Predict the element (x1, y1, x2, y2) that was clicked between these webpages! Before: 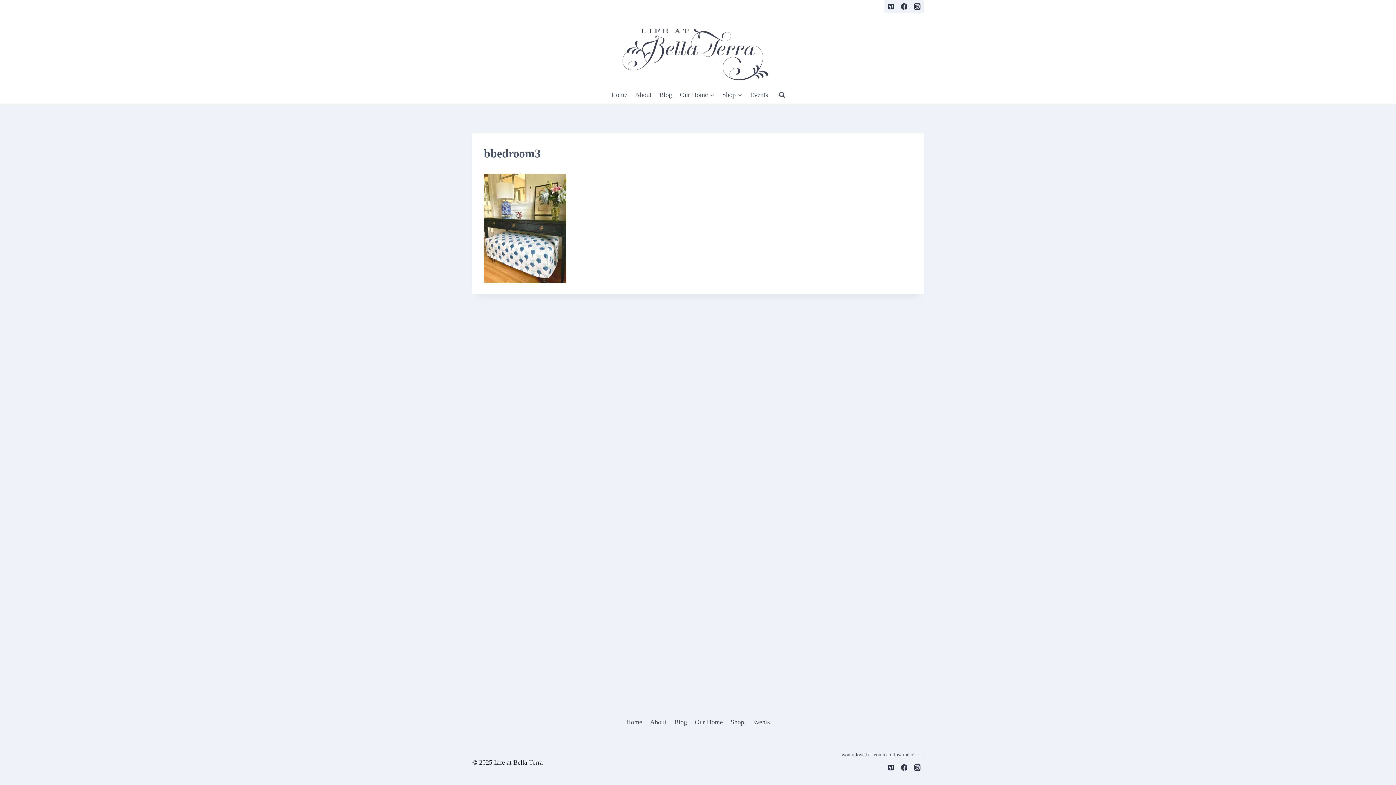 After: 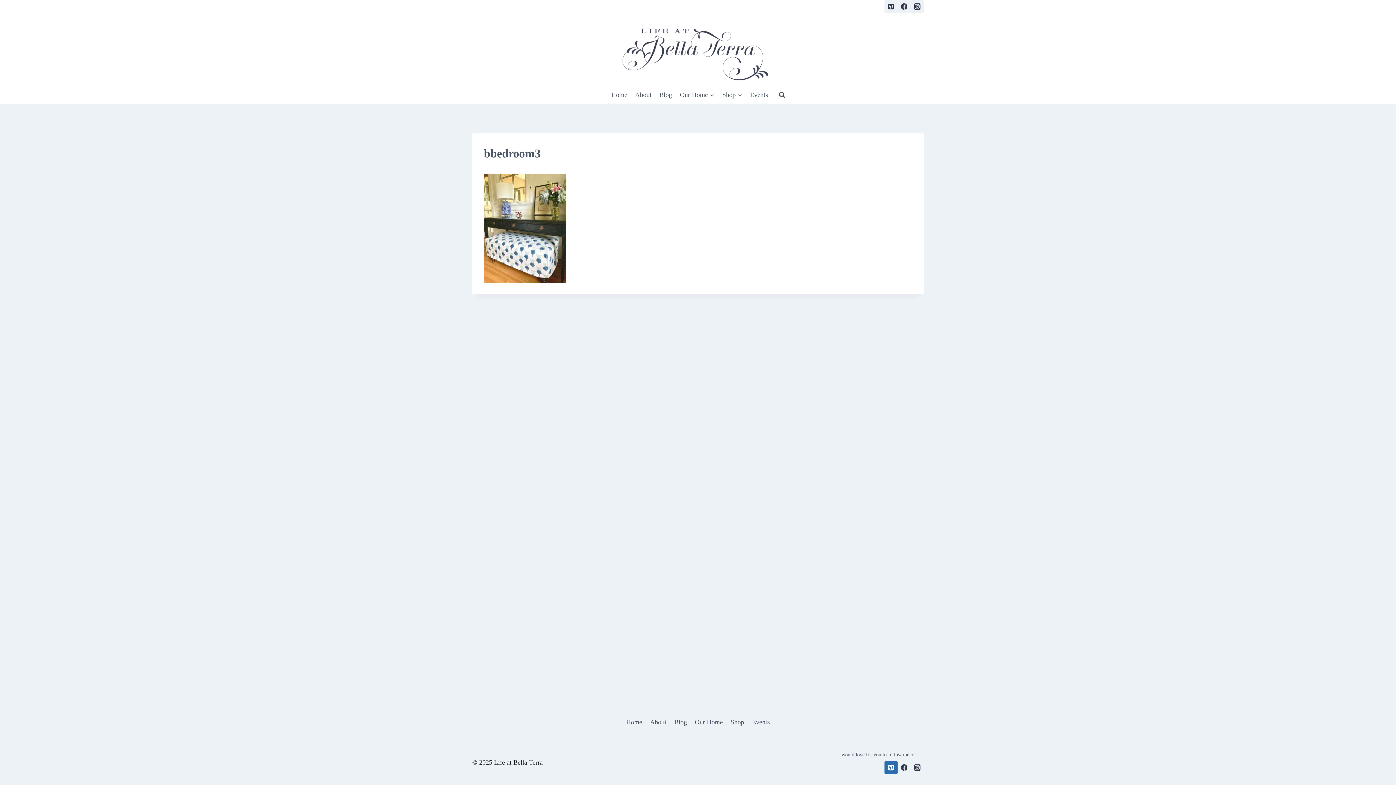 Action: bbox: (884, 761, 897, 774) label: Pinterest